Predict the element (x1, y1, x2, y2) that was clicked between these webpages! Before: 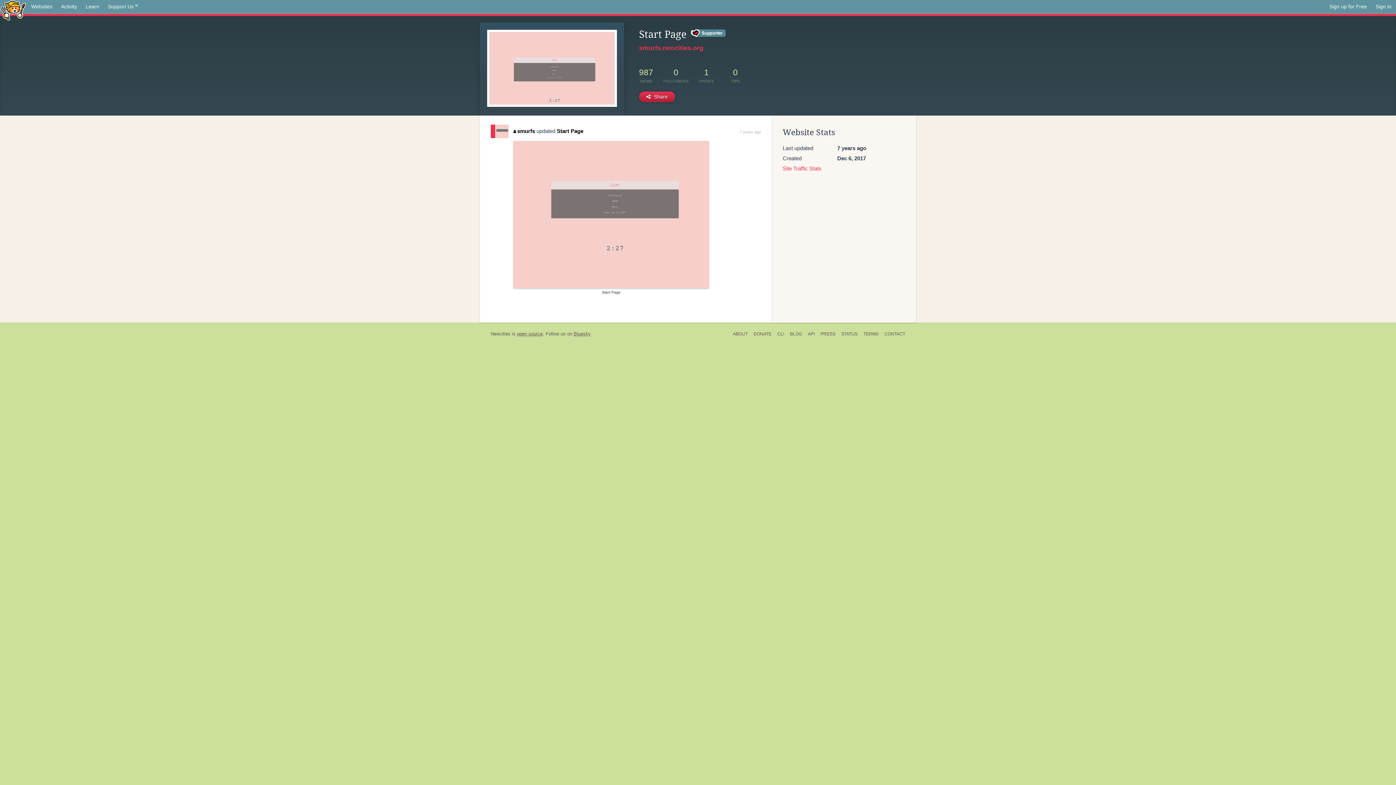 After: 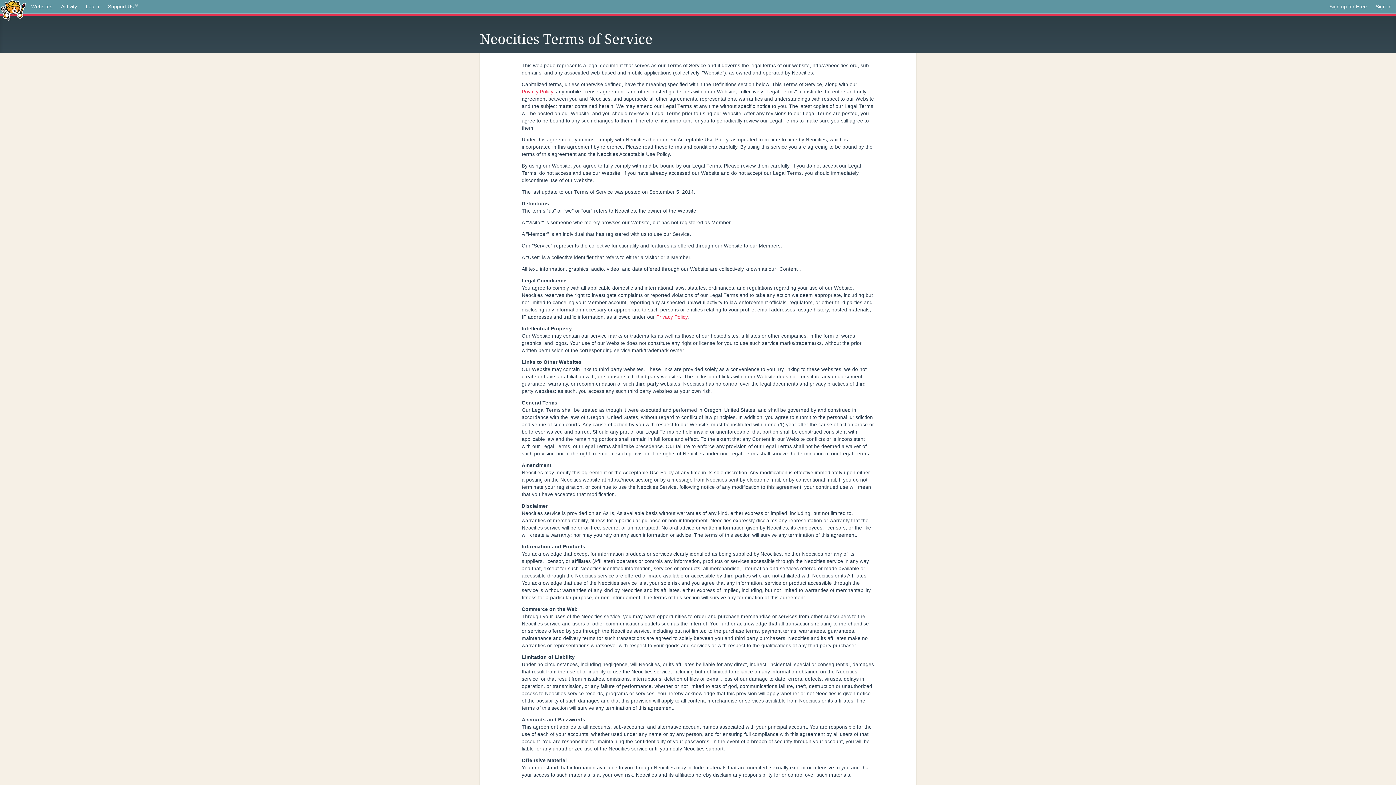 Action: label: TERMS bbox: (860, 330, 881, 338)